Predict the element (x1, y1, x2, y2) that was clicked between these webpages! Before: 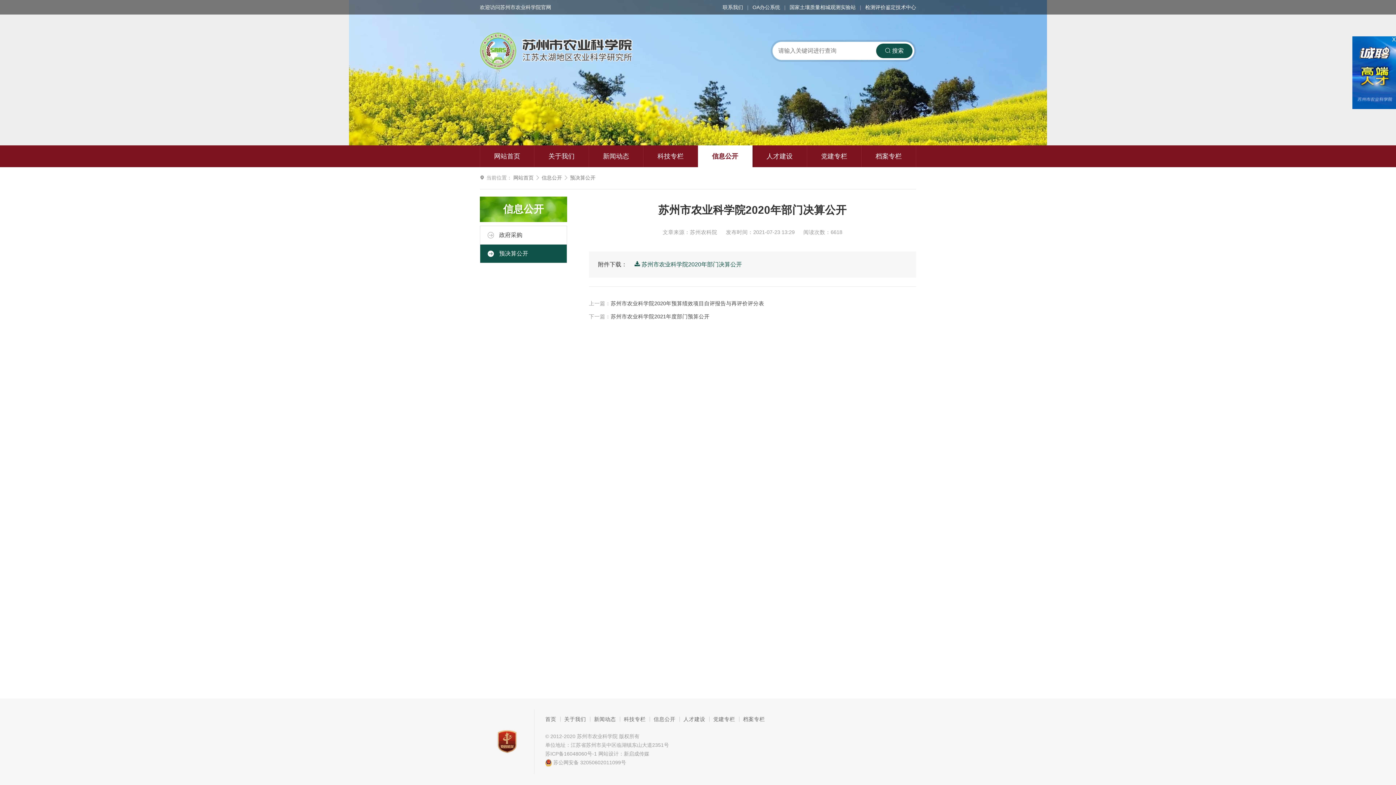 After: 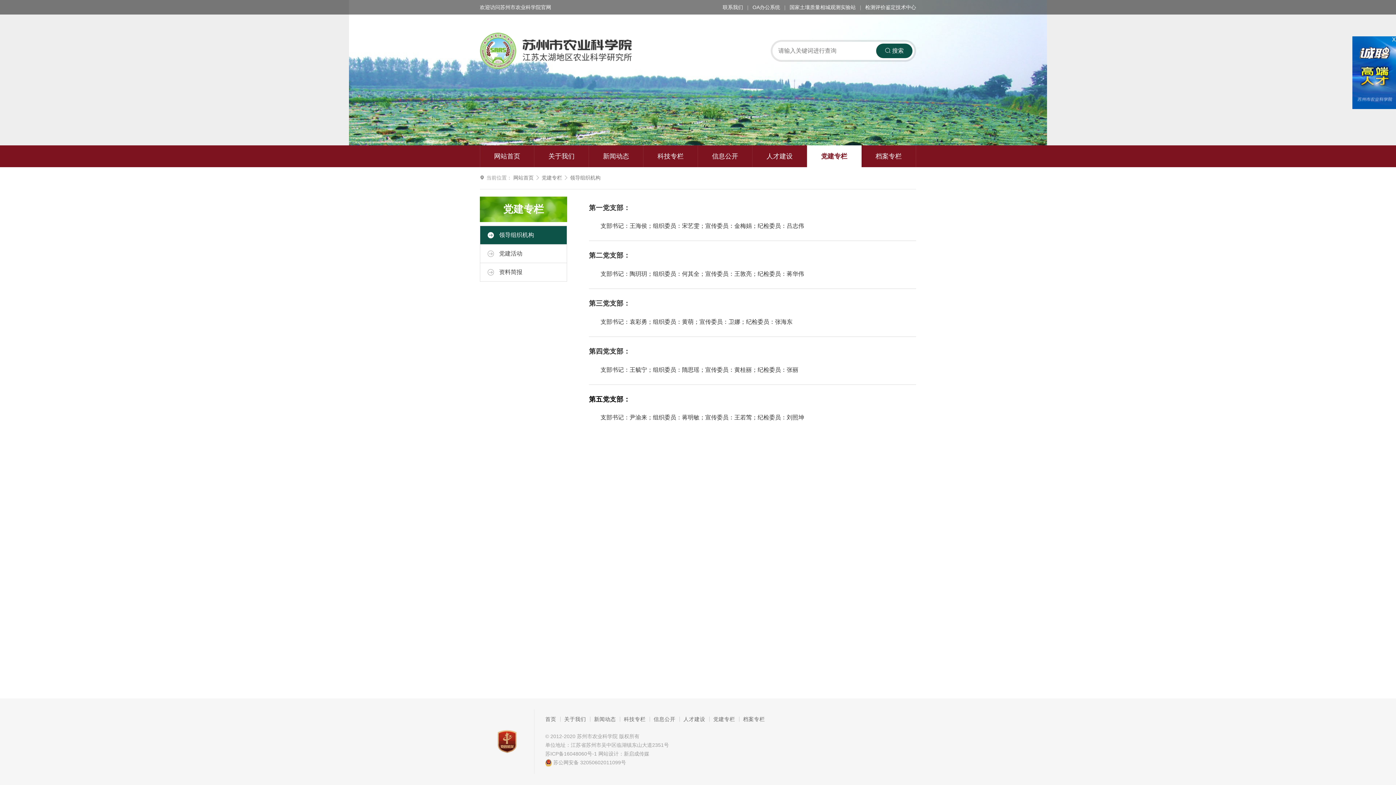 Action: label: 党建专栏 bbox: (713, 716, 735, 722)